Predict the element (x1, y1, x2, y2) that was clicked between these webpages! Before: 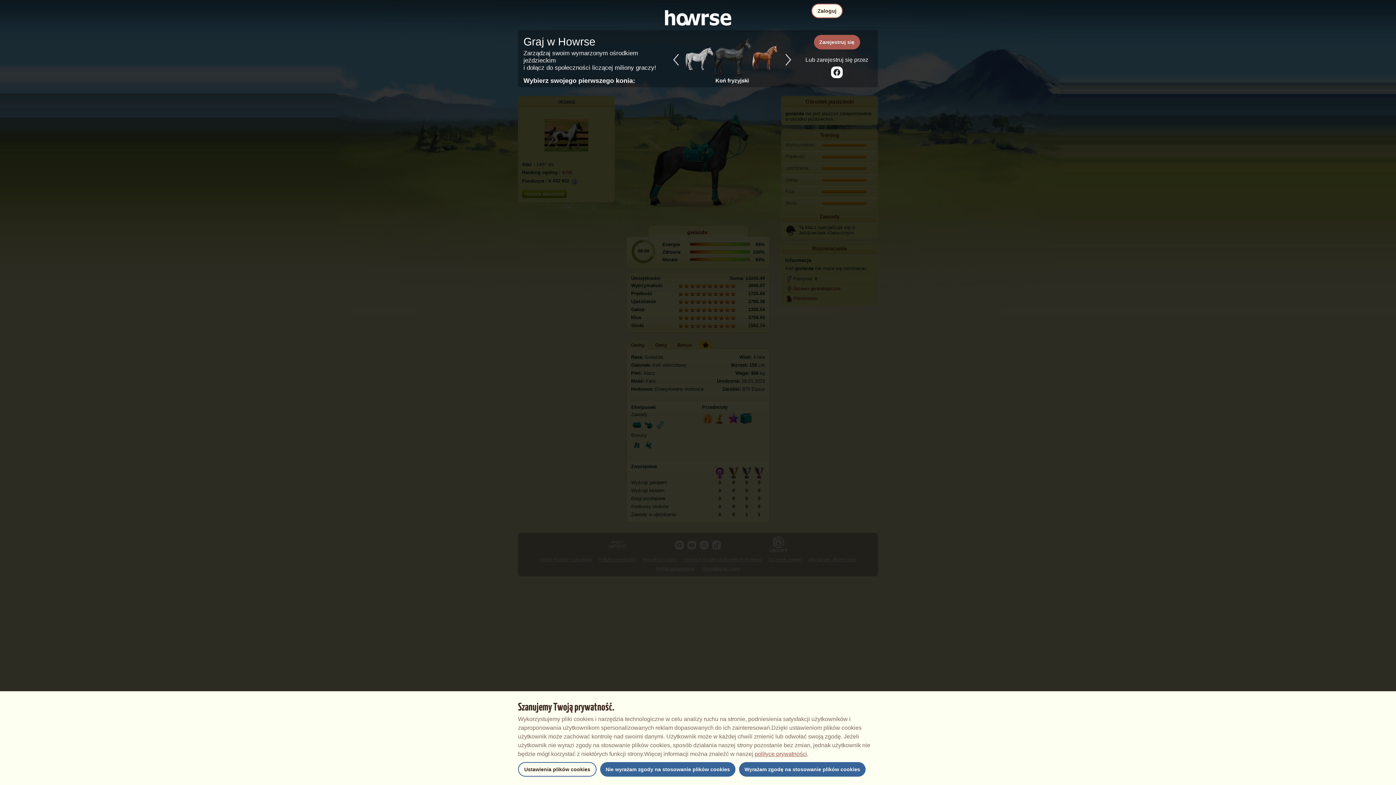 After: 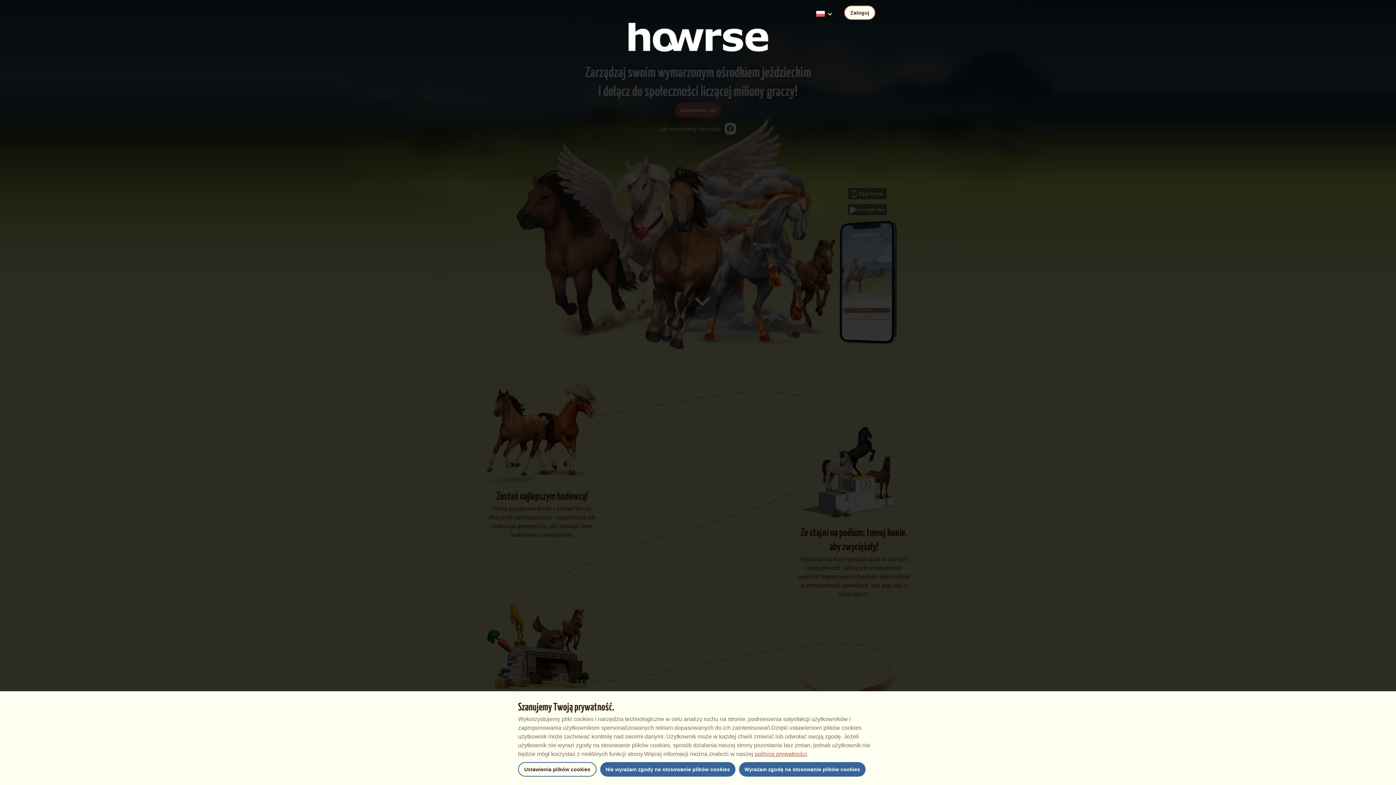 Action: bbox: (653, 14, 743, 20)